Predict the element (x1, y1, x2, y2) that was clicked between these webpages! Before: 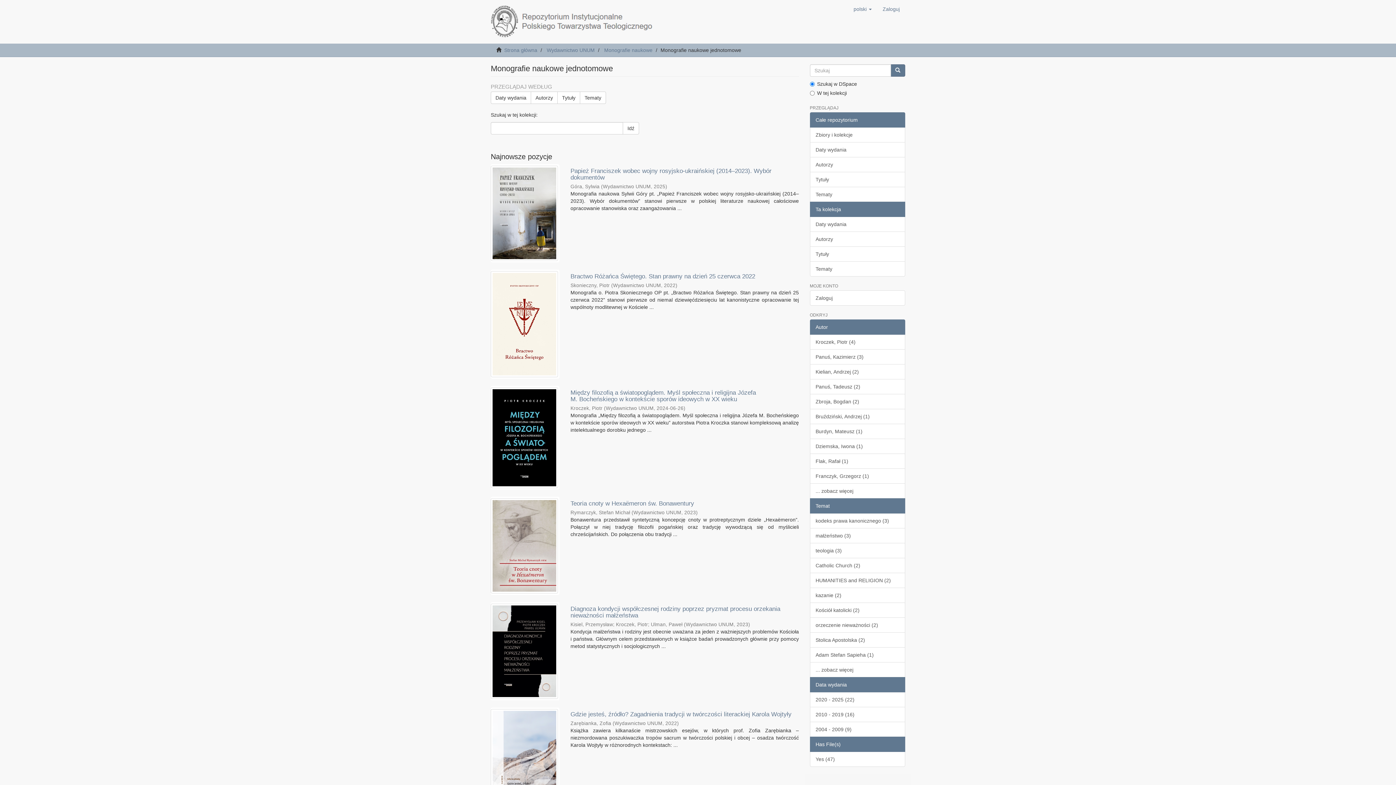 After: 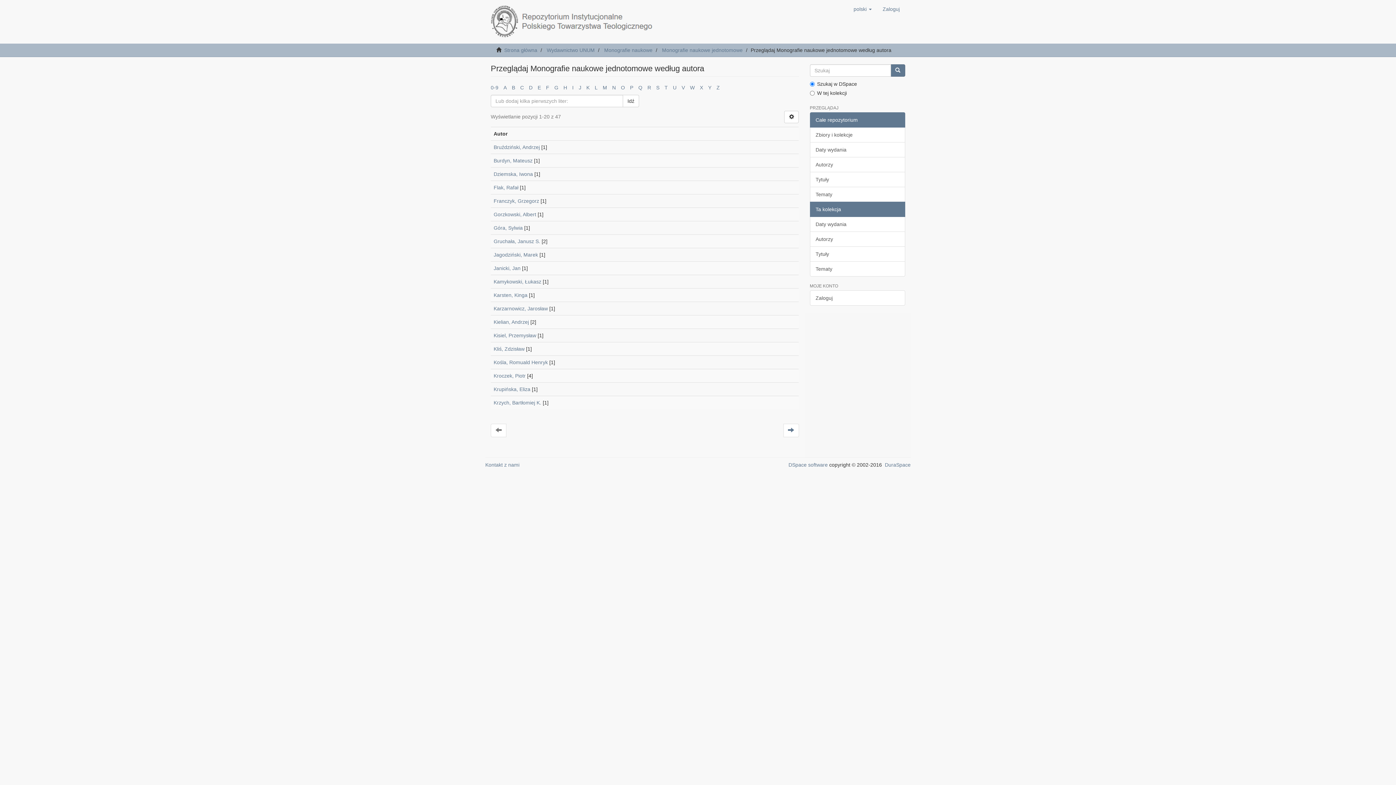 Action: label: Autorzy bbox: (530, 91, 557, 104)